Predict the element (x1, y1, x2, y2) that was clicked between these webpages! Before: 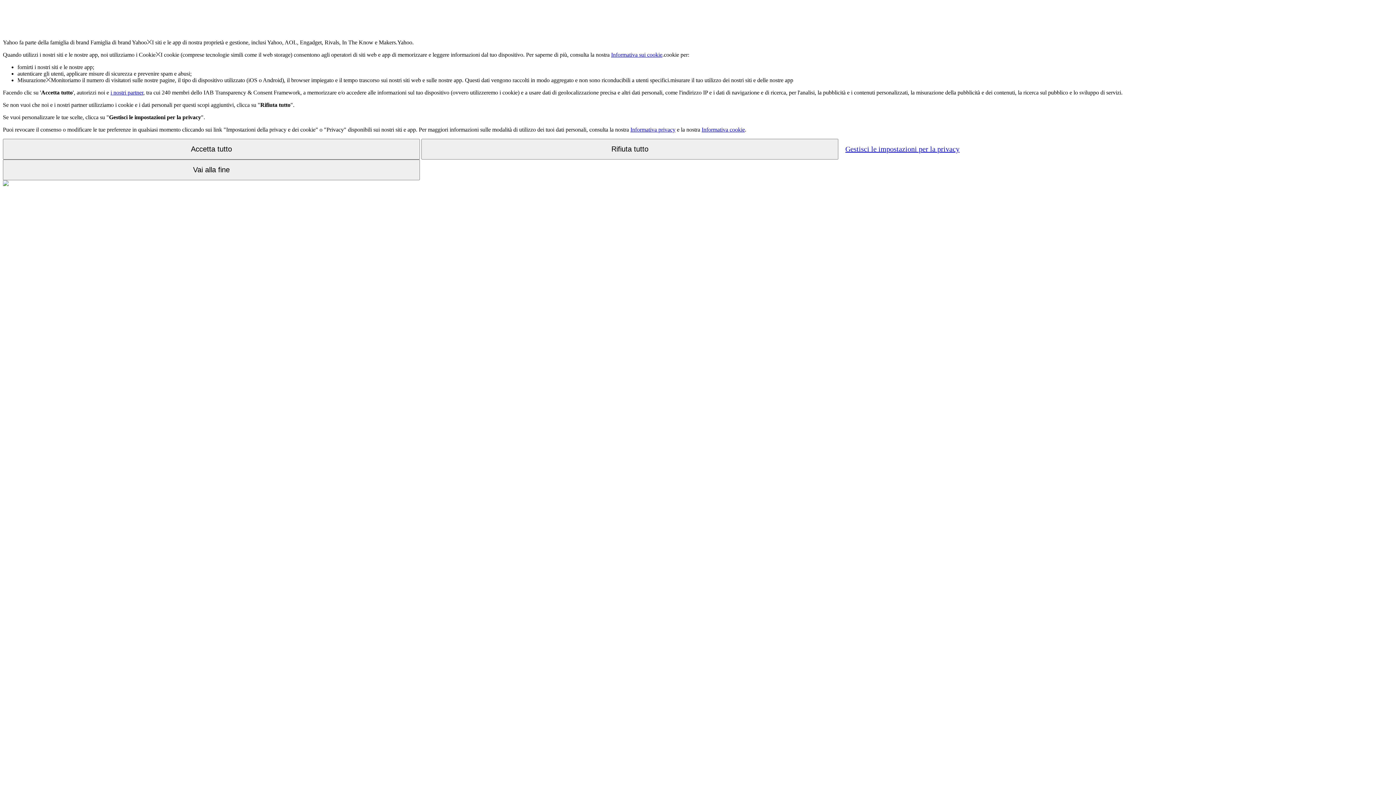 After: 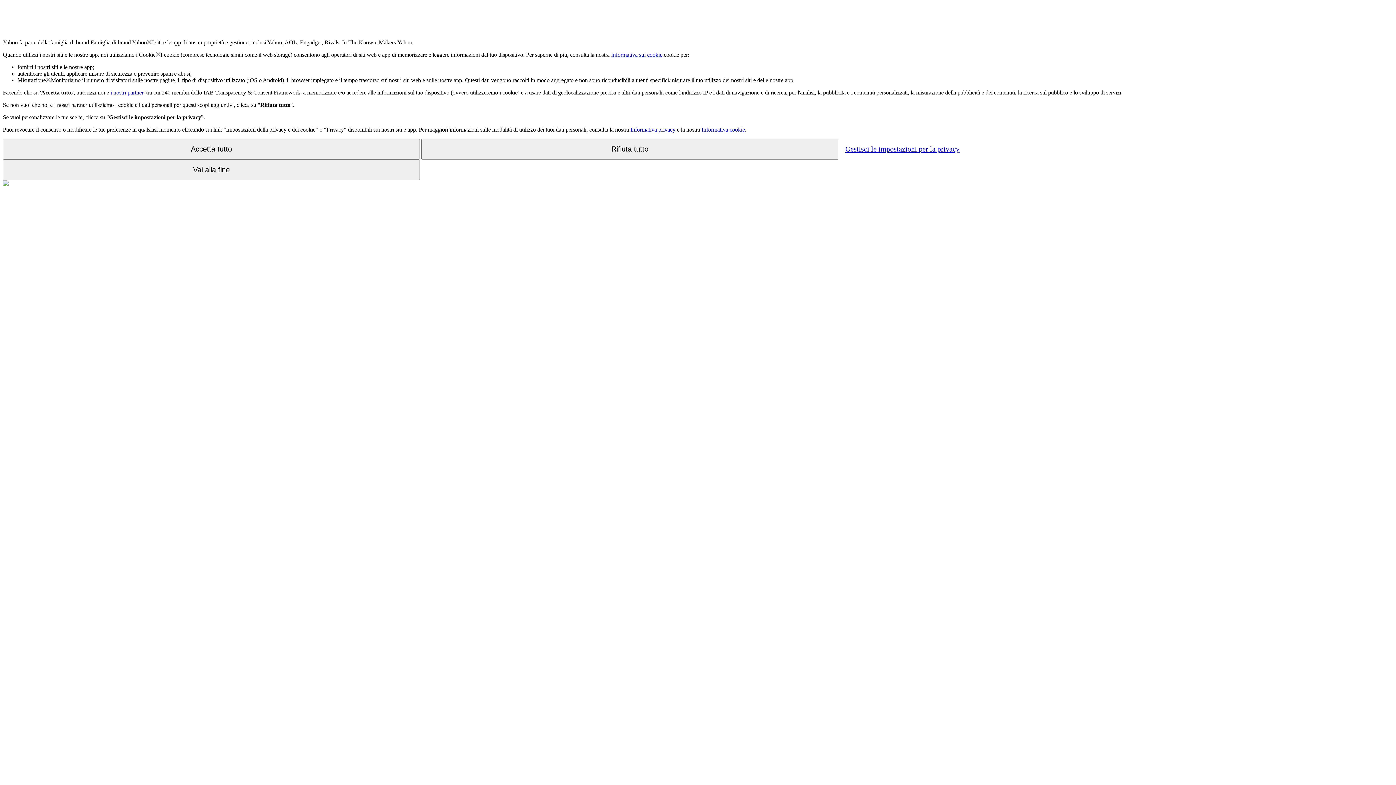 Action: label: Informativa sui cookie bbox: (611, 51, 662, 57)